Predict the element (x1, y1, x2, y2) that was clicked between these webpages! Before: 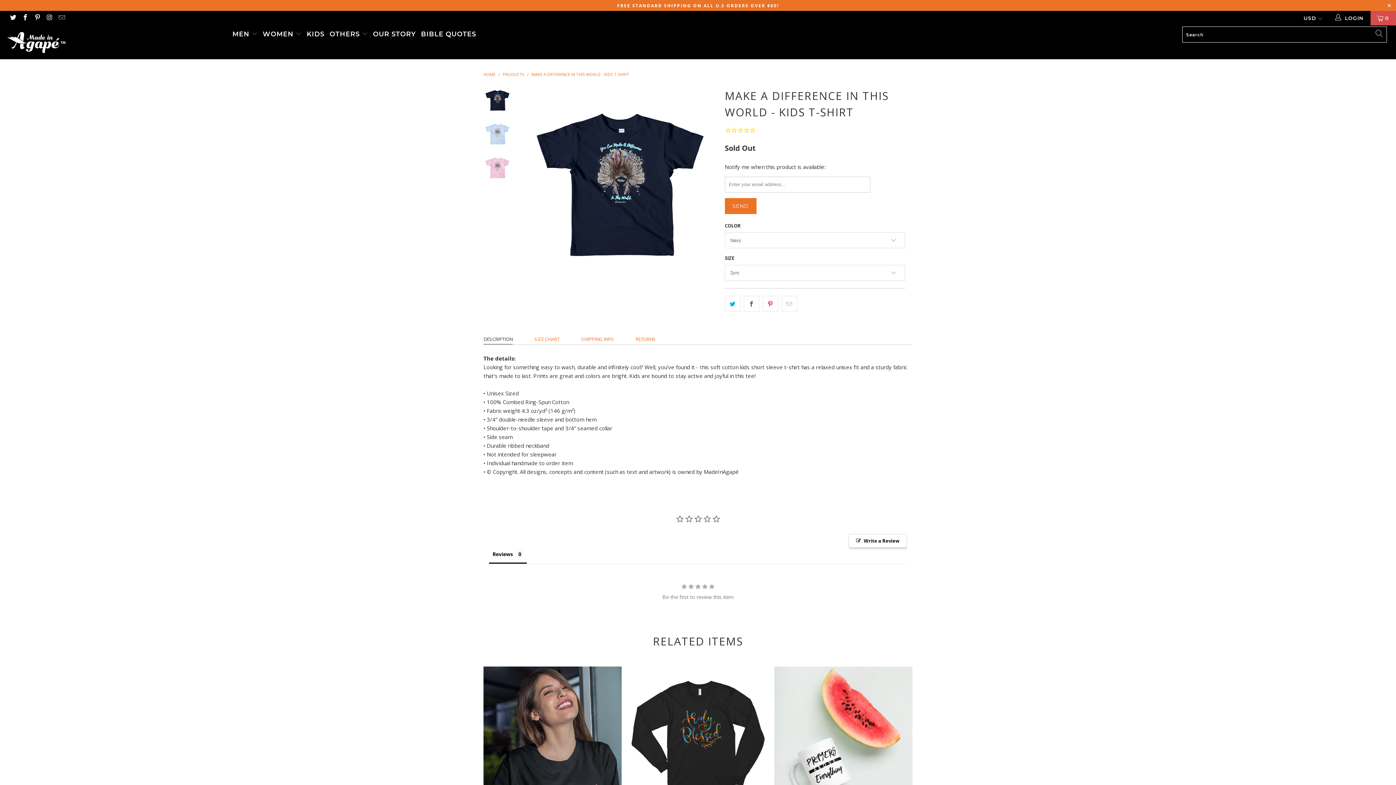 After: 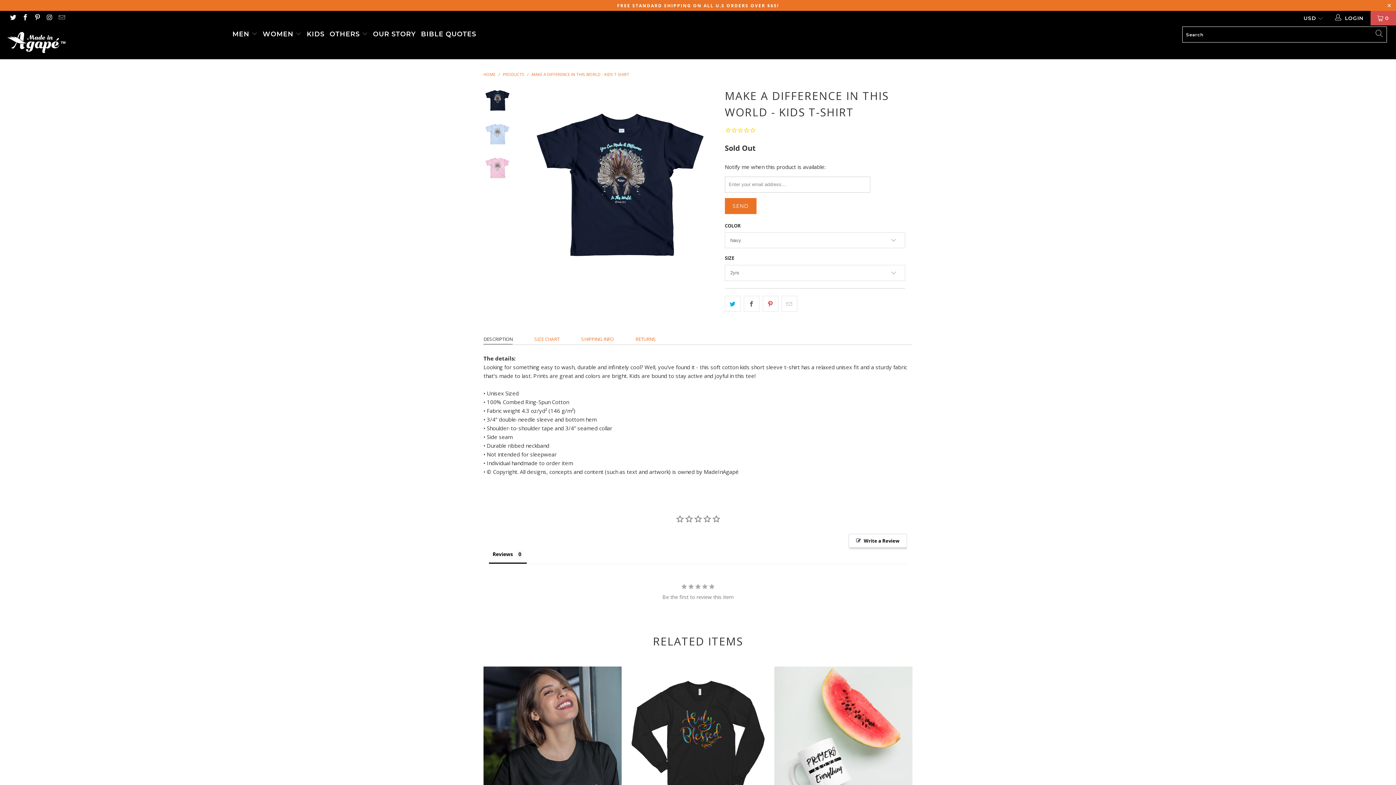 Action: bbox: (483, 333, 512, 344) label: DESCRIPTION